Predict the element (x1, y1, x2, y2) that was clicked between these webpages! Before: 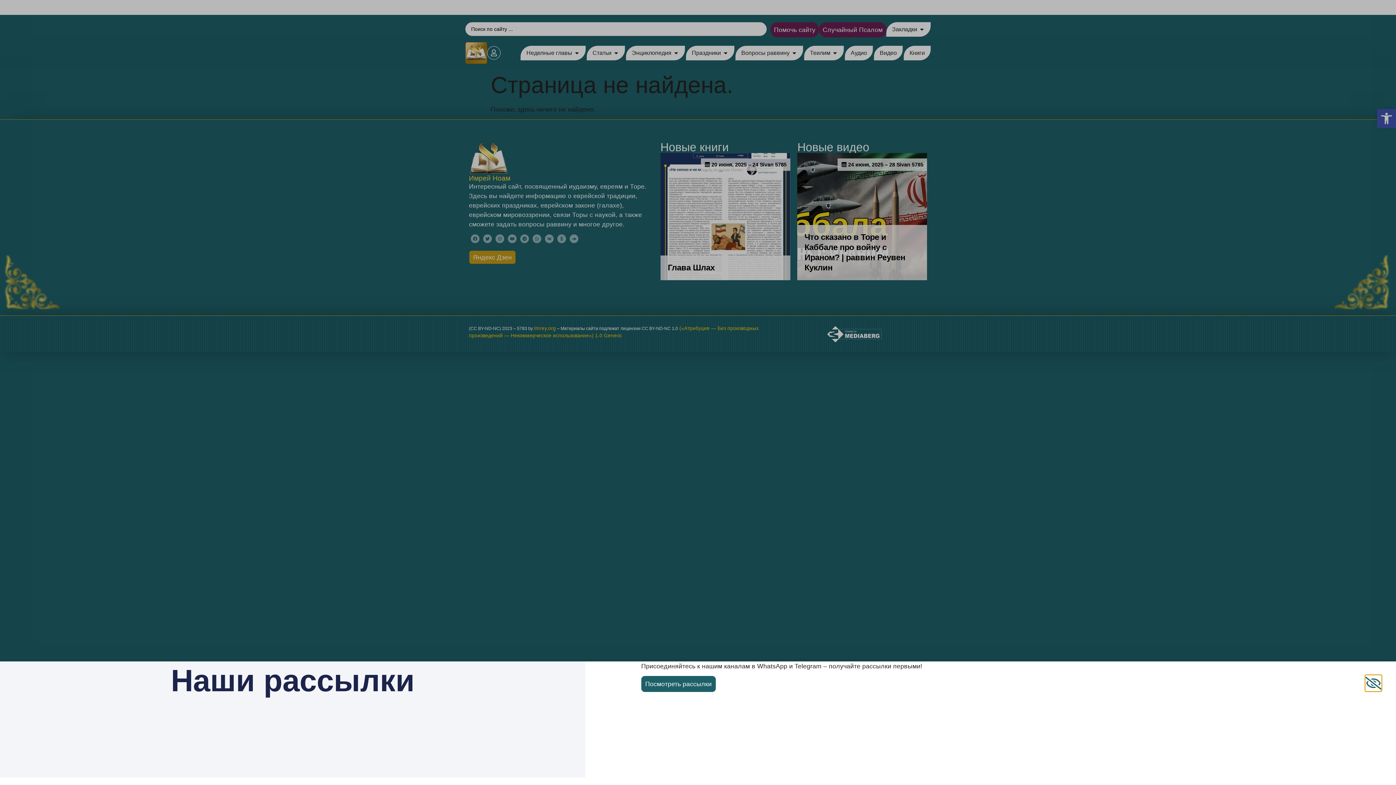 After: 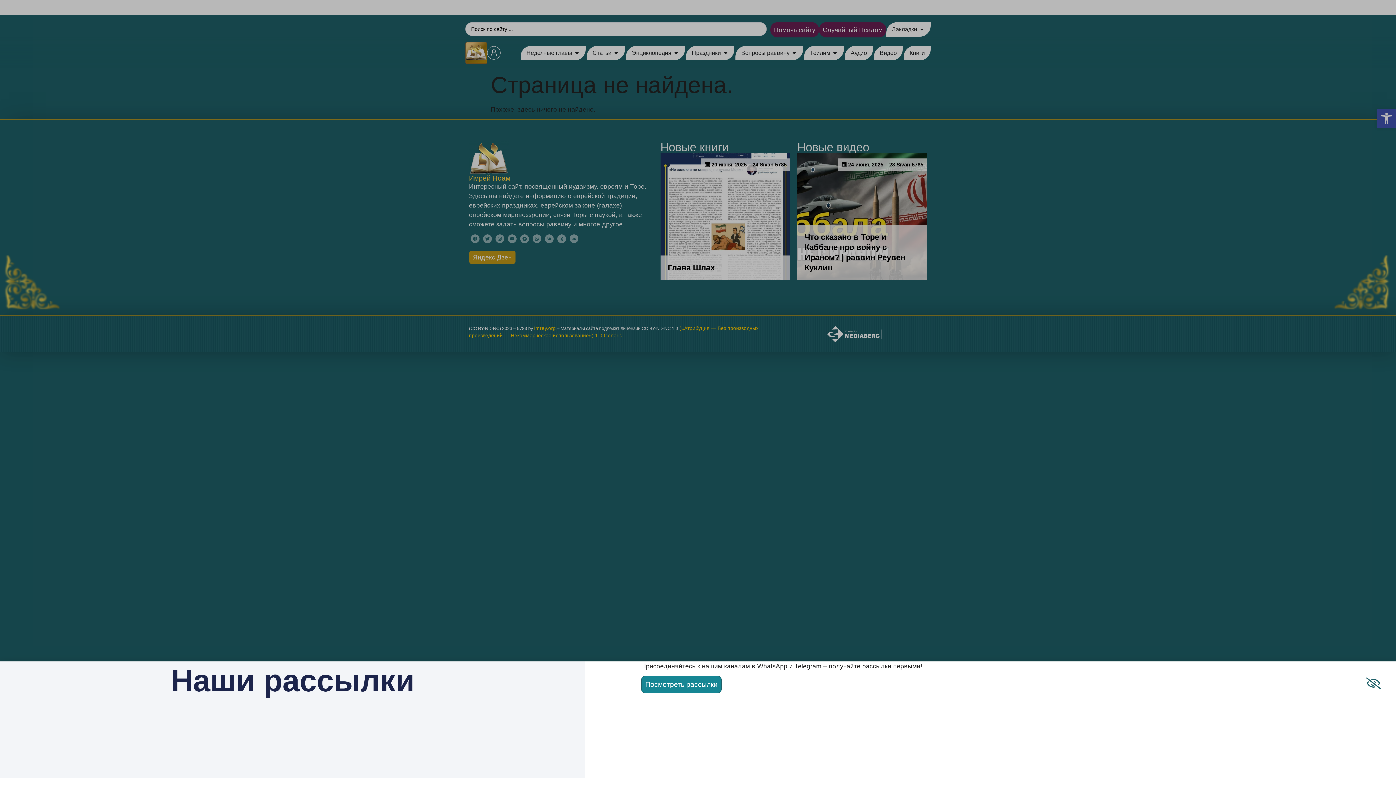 Action: bbox: (641, 676, 715, 692) label: Посмотреть рассылки